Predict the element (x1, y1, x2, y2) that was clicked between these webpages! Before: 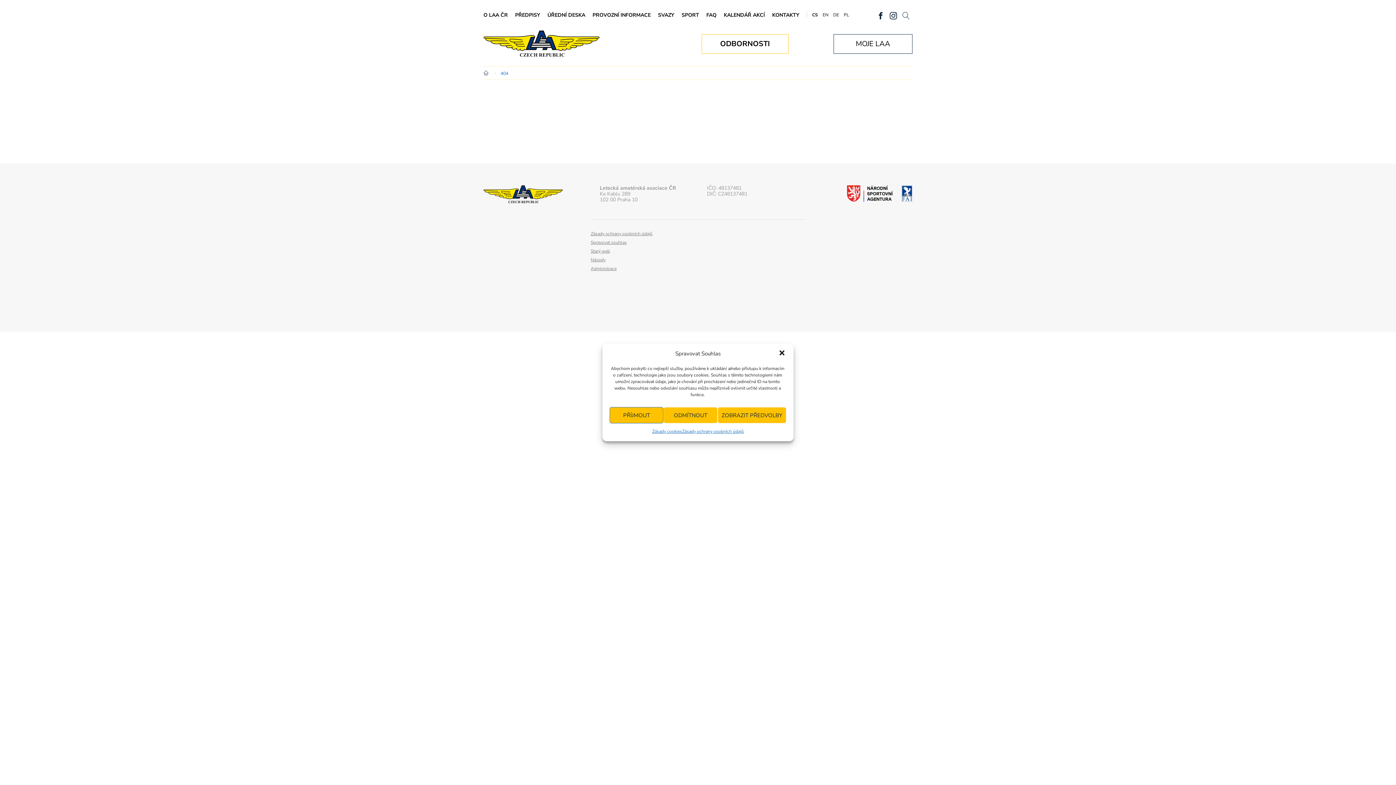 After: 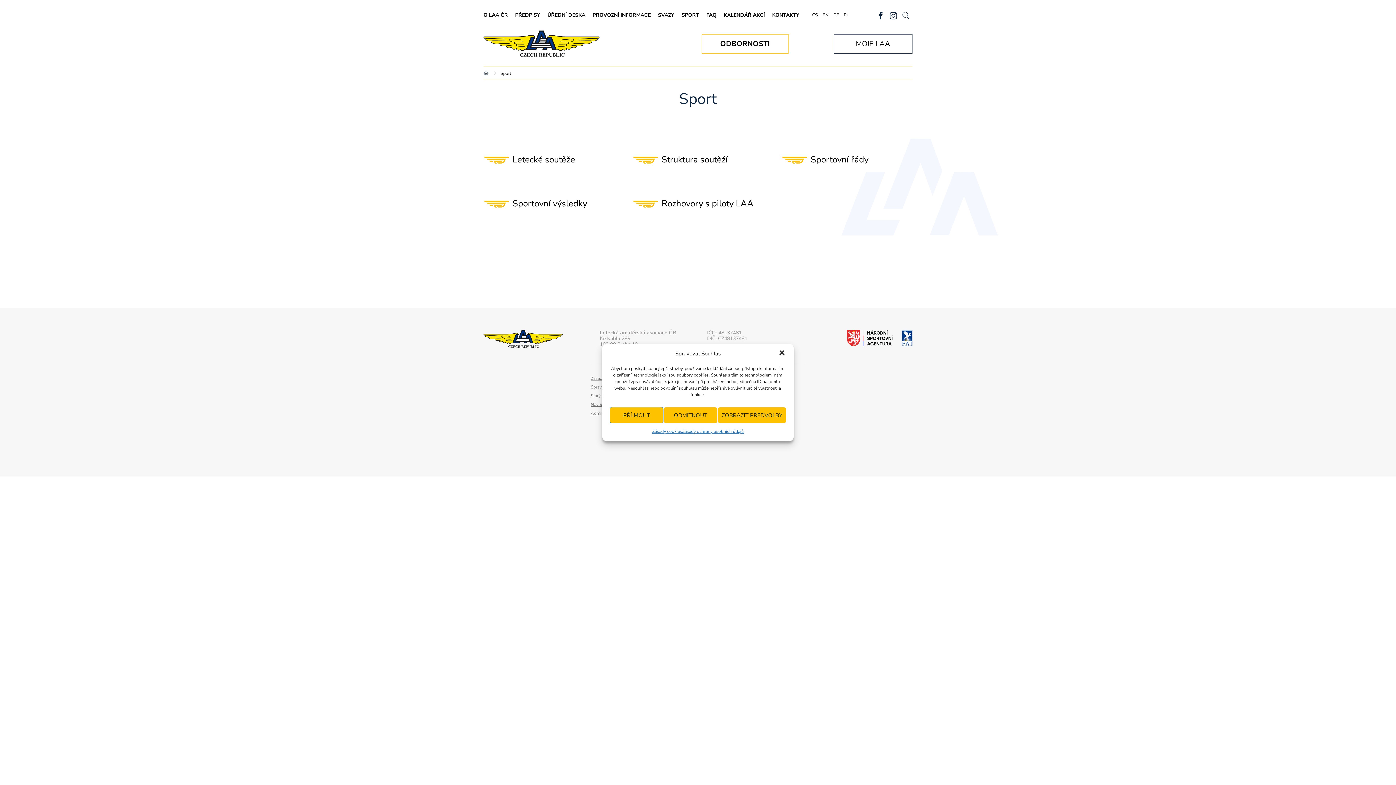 Action: bbox: (681, 0, 699, 30) label: SPORT